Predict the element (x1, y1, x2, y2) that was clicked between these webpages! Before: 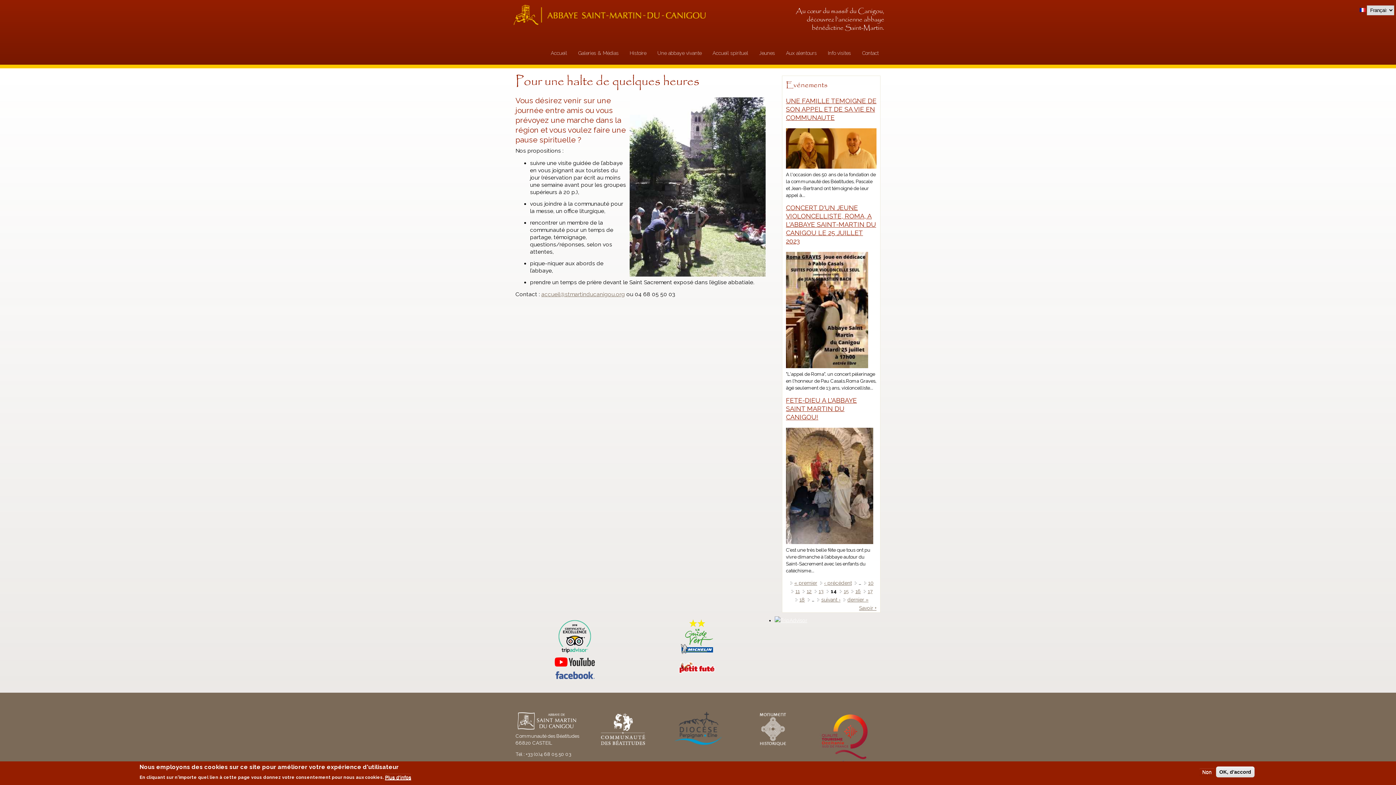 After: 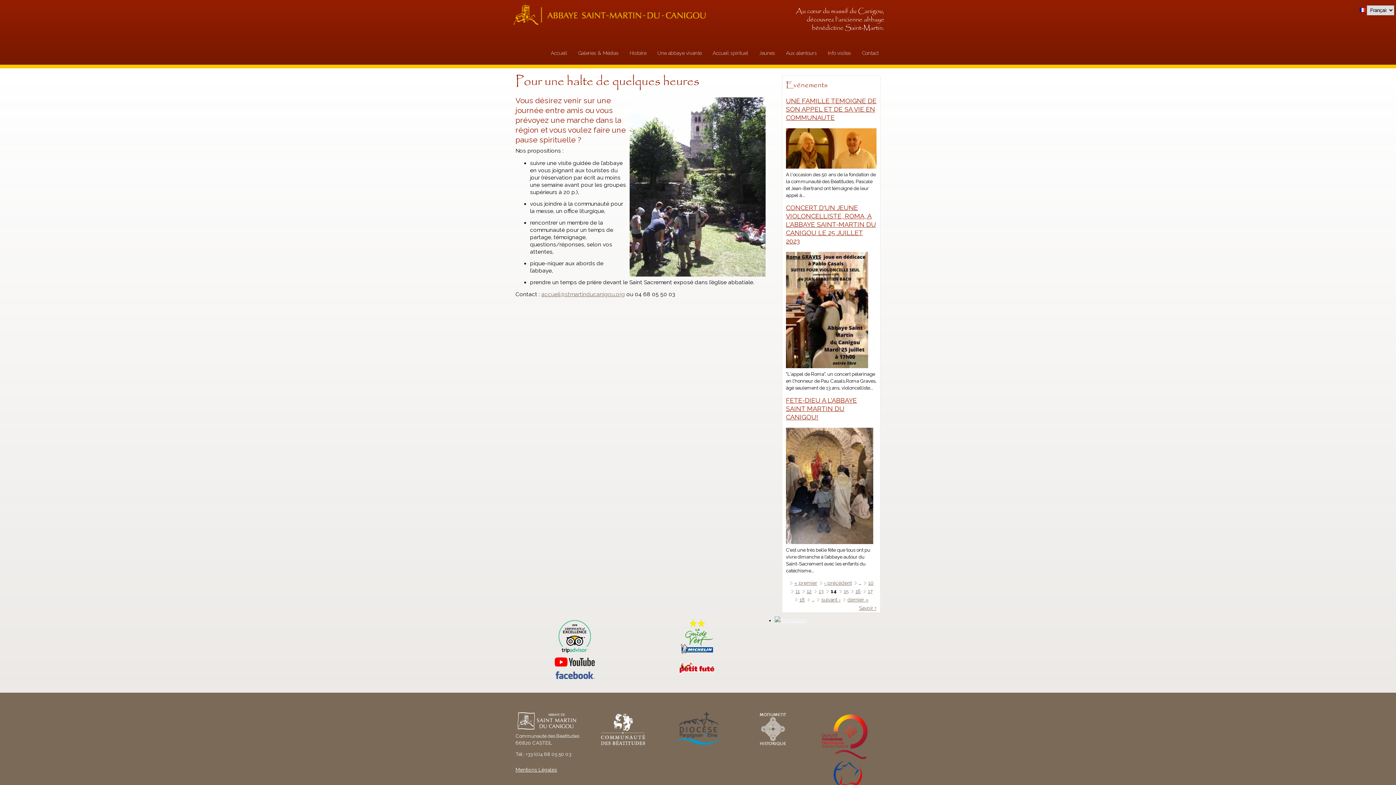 Action: label: Non bbox: (1199, 768, 1214, 776)